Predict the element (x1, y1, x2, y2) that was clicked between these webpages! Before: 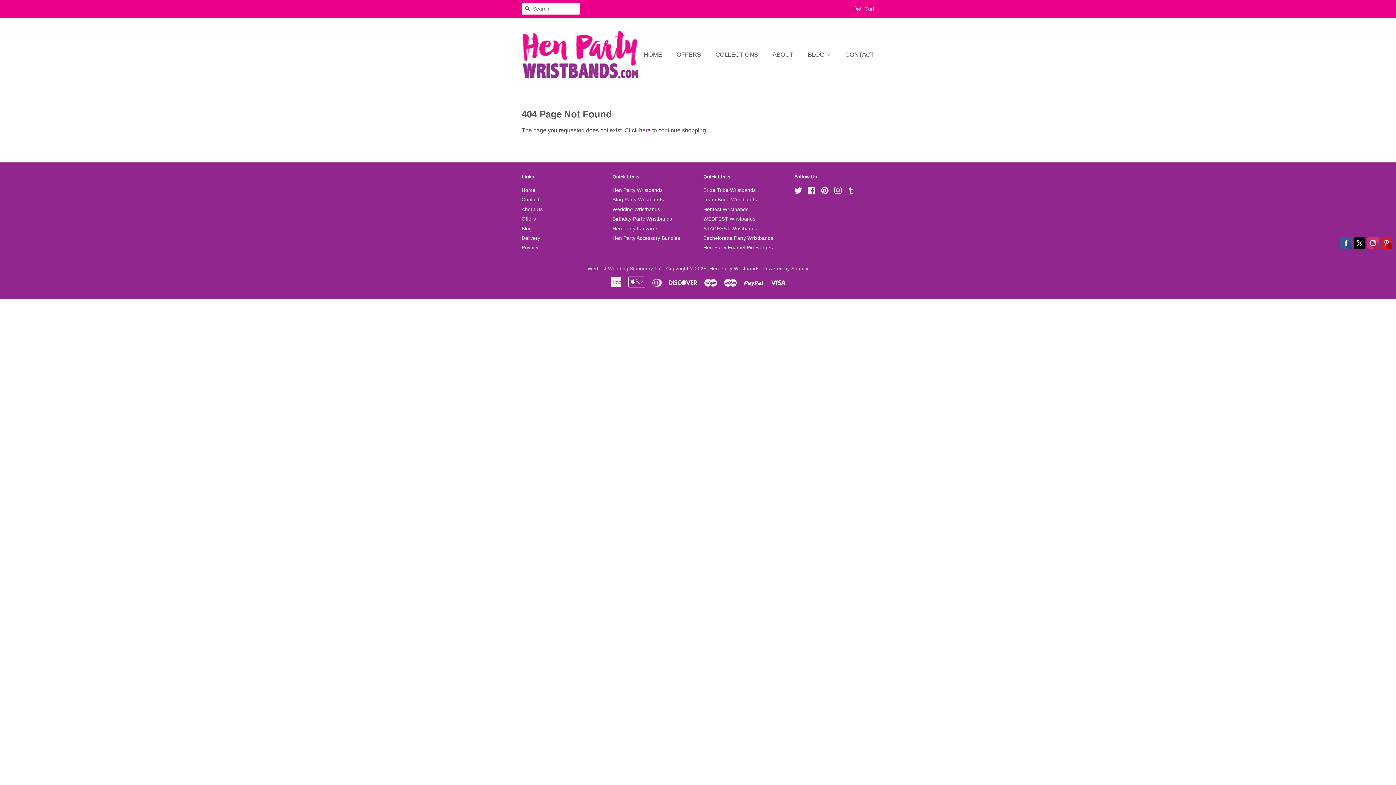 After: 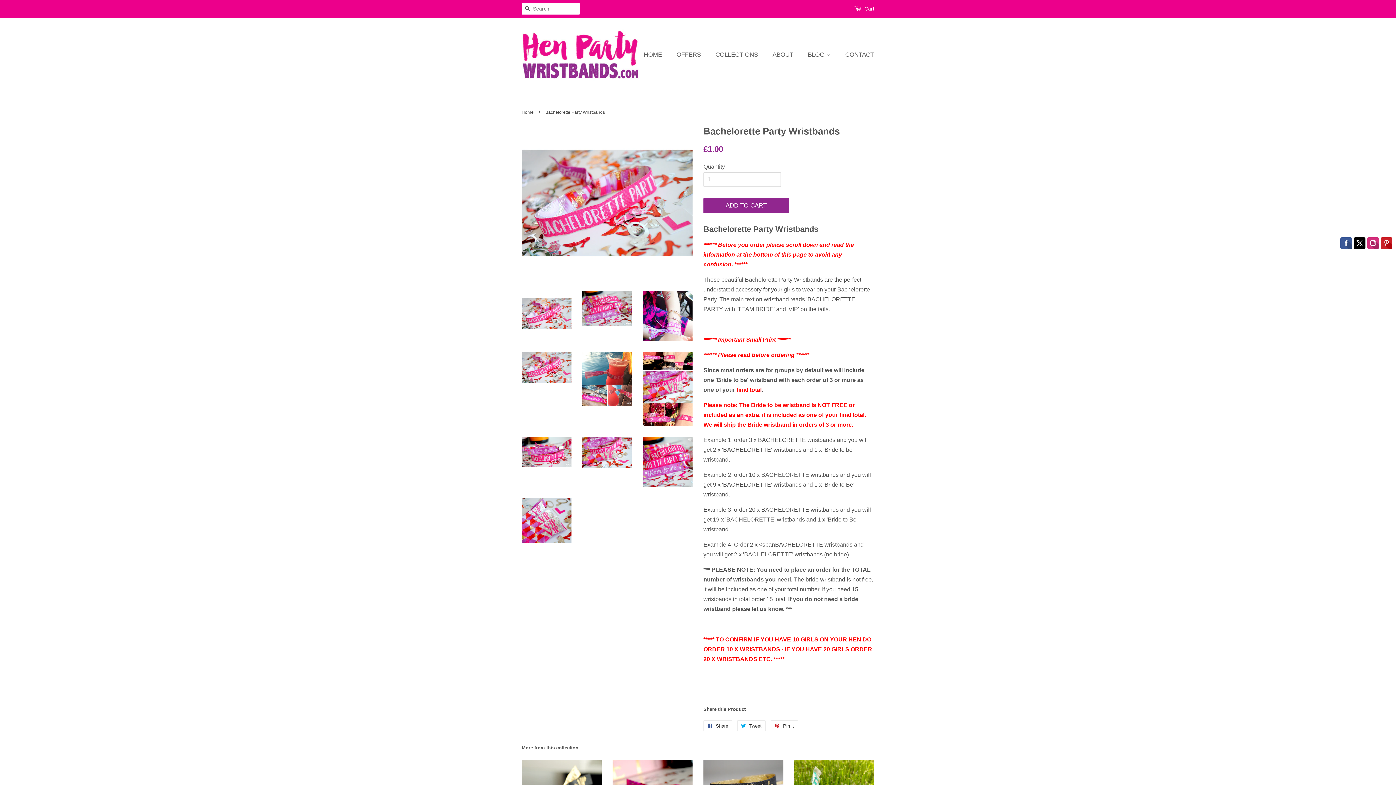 Action: label: Bachelorette Party Wristbands bbox: (703, 235, 773, 241)